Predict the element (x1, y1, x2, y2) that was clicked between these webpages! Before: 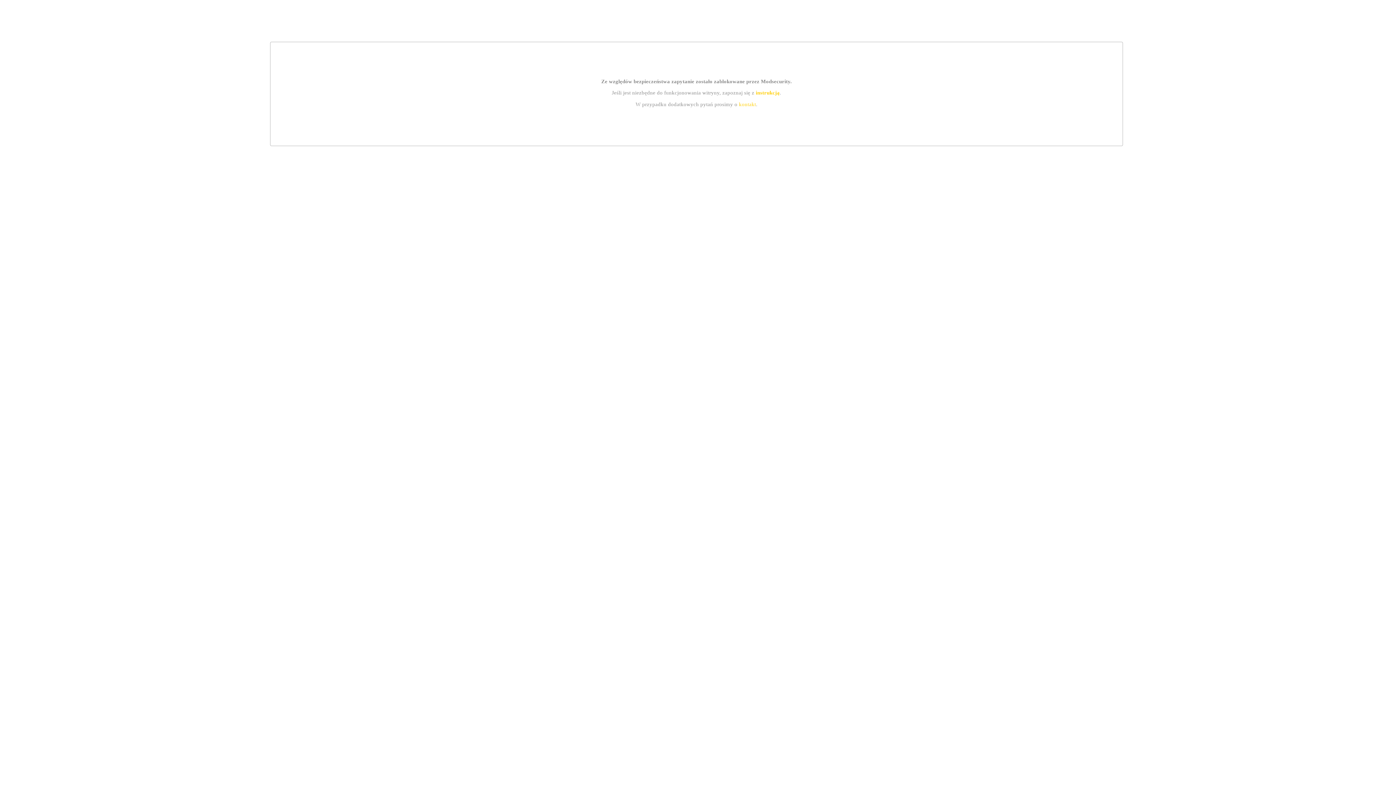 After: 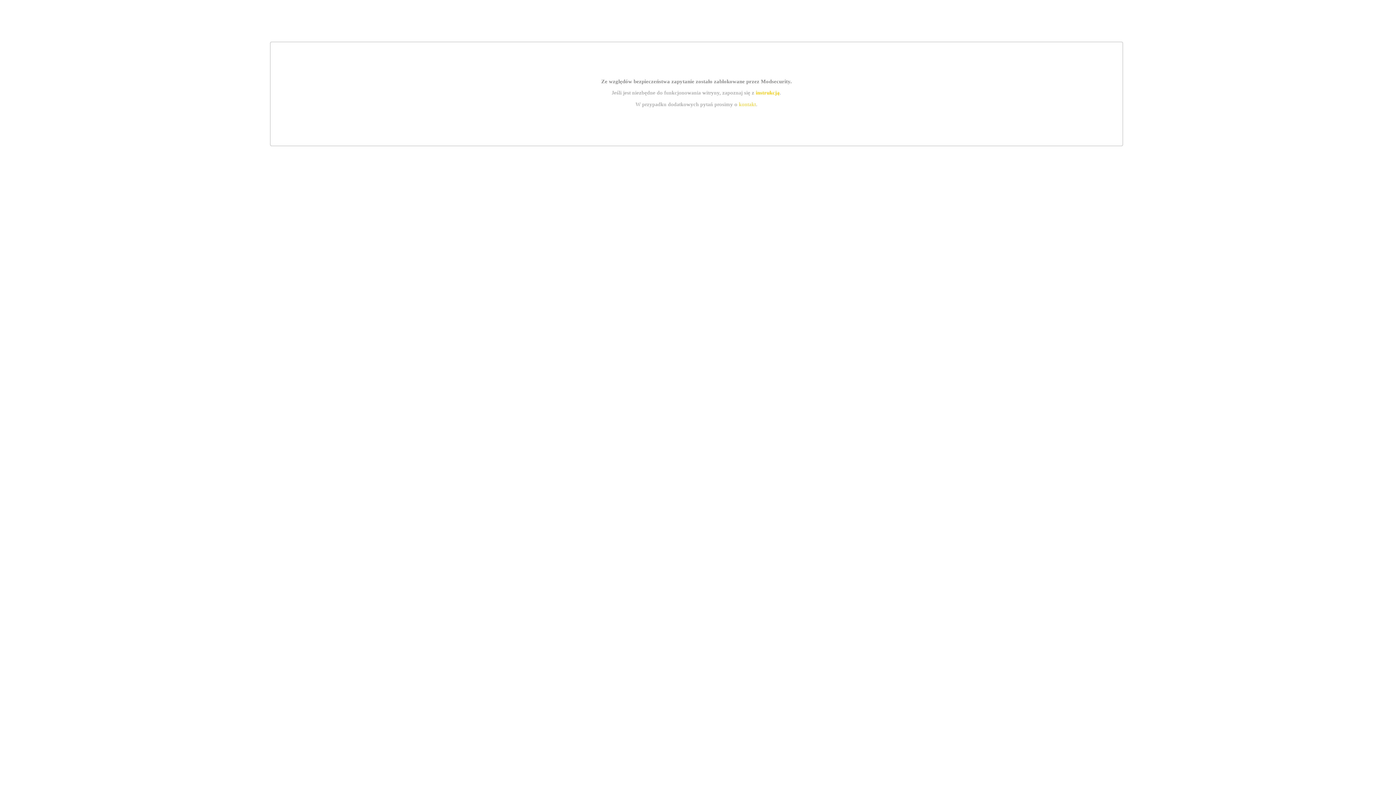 Action: bbox: (755, 89, 779, 95) label: instrukcją